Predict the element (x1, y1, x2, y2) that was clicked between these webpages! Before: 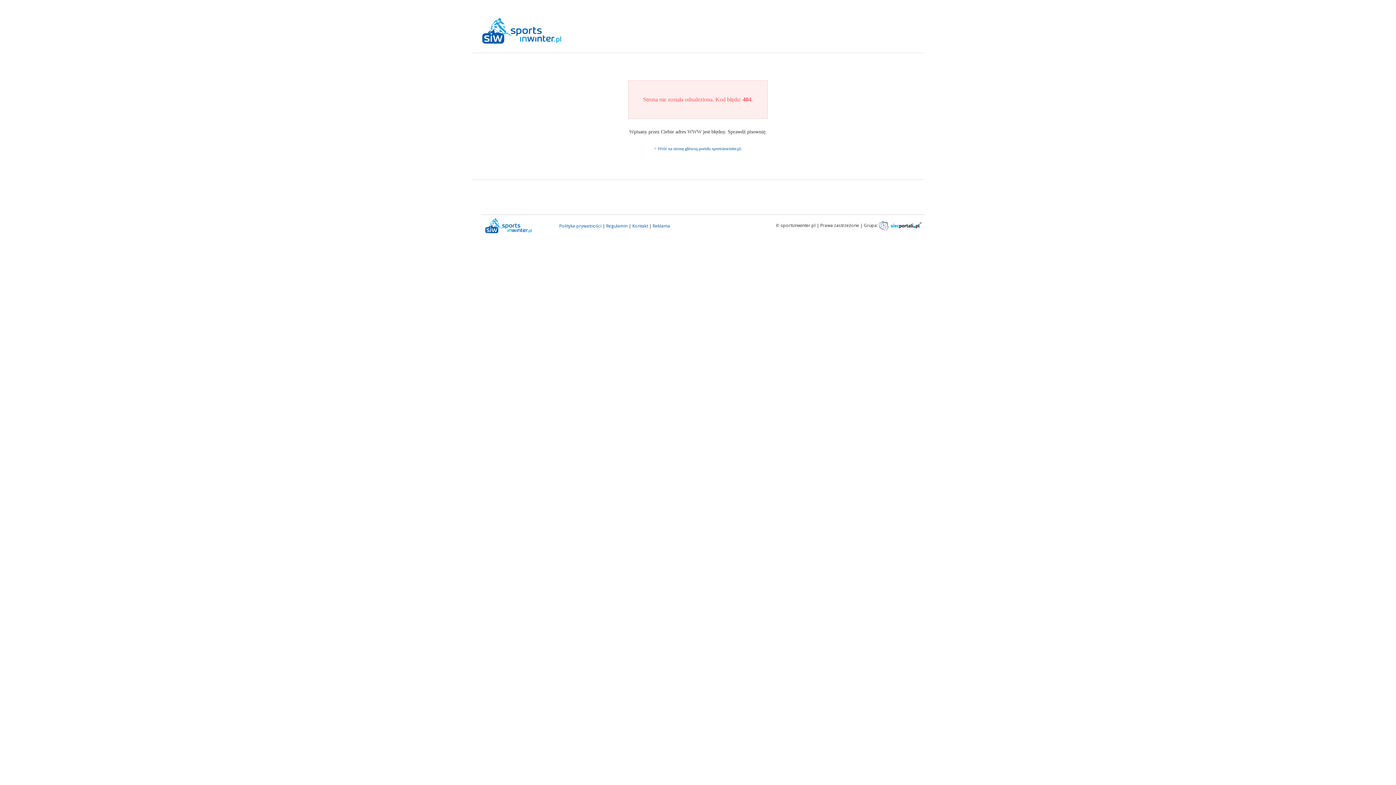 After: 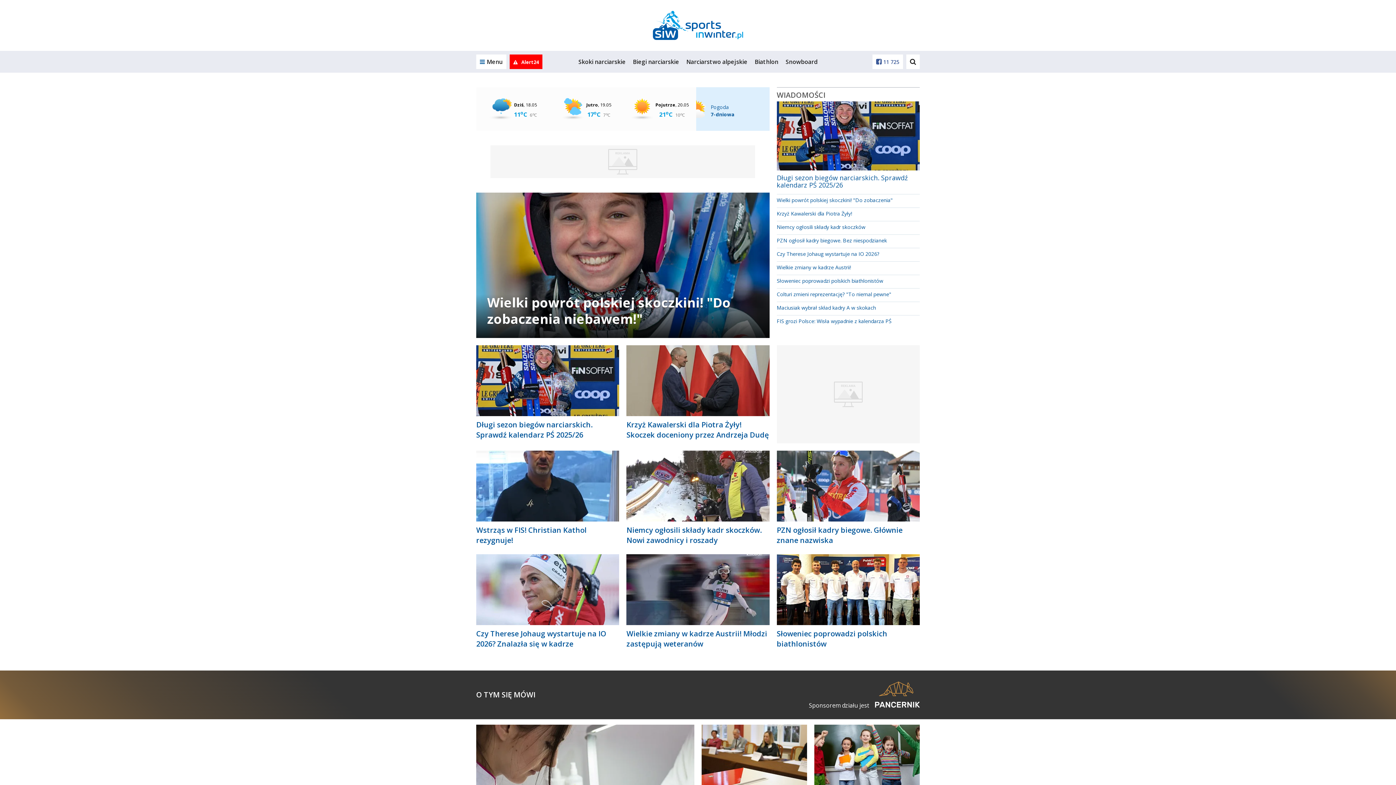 Action: bbox: (654, 146, 740, 151) label: < Wróć na stronę główną portalu sportsinwinter.pl